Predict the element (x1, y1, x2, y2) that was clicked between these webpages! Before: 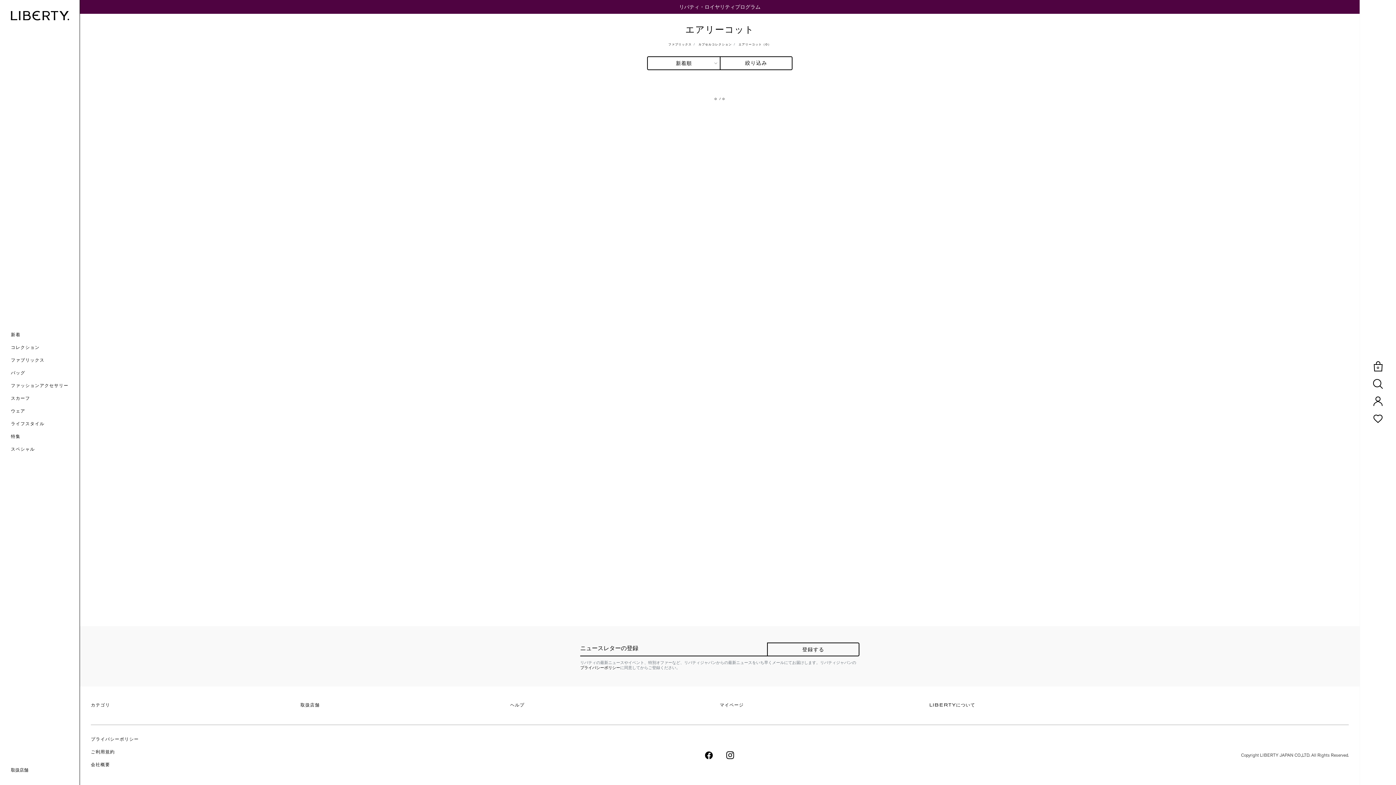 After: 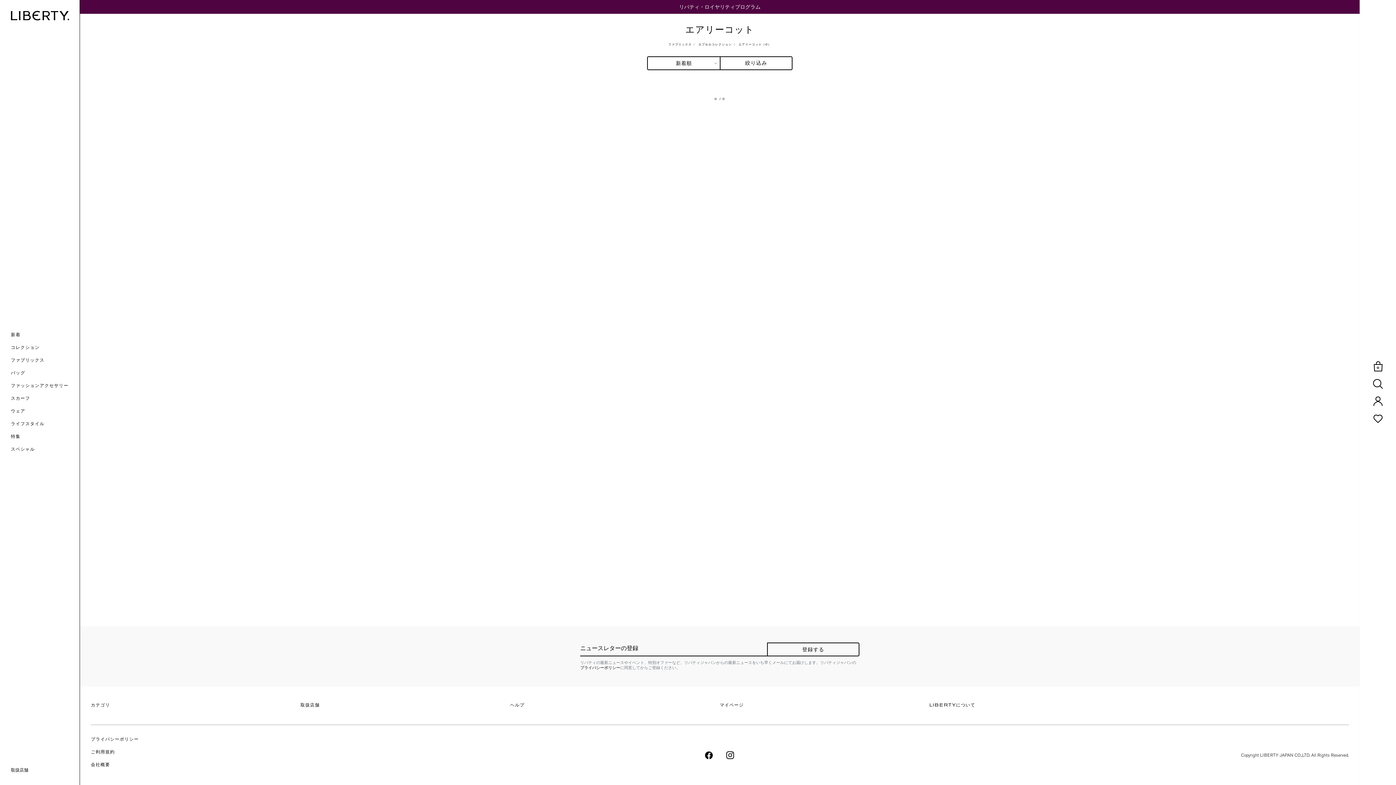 Action: bbox: (704, 752, 714, 757)